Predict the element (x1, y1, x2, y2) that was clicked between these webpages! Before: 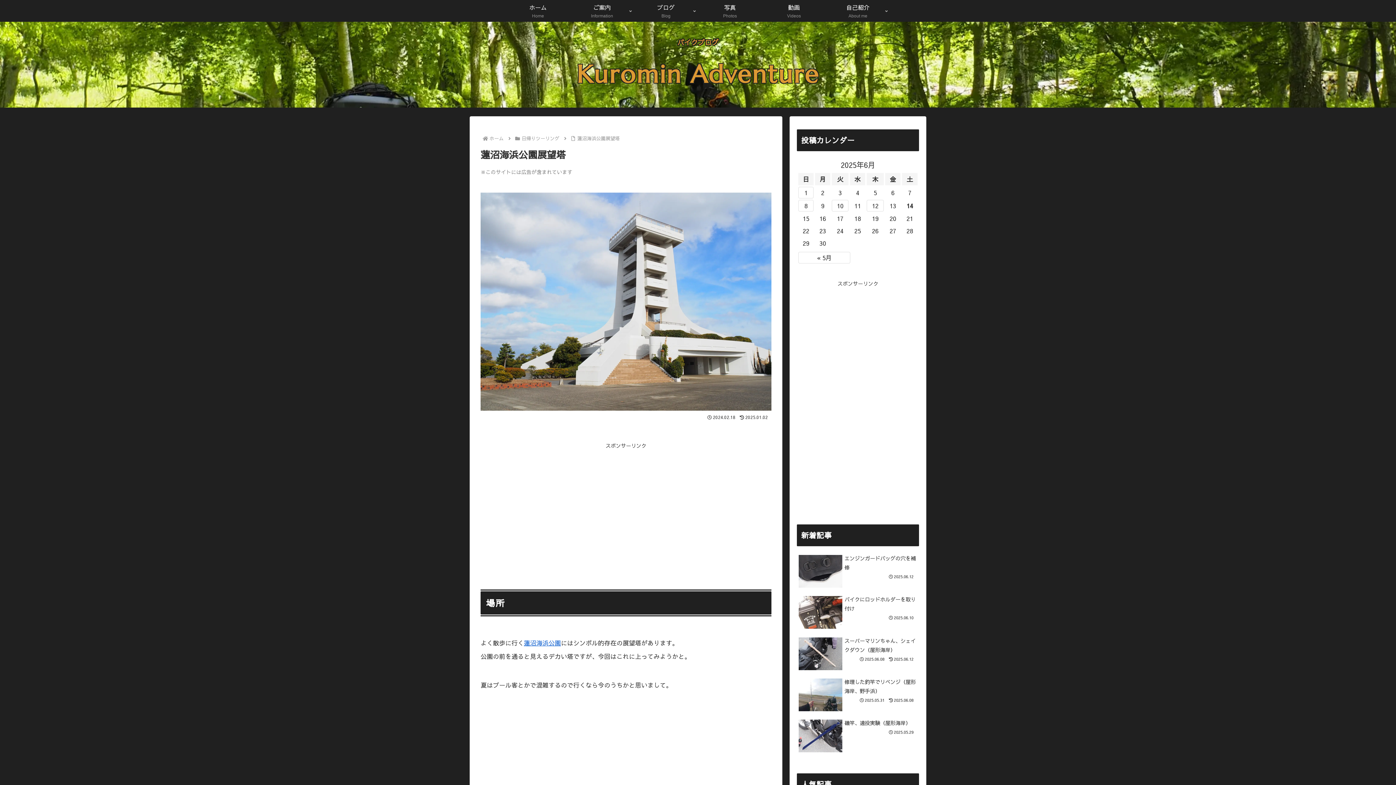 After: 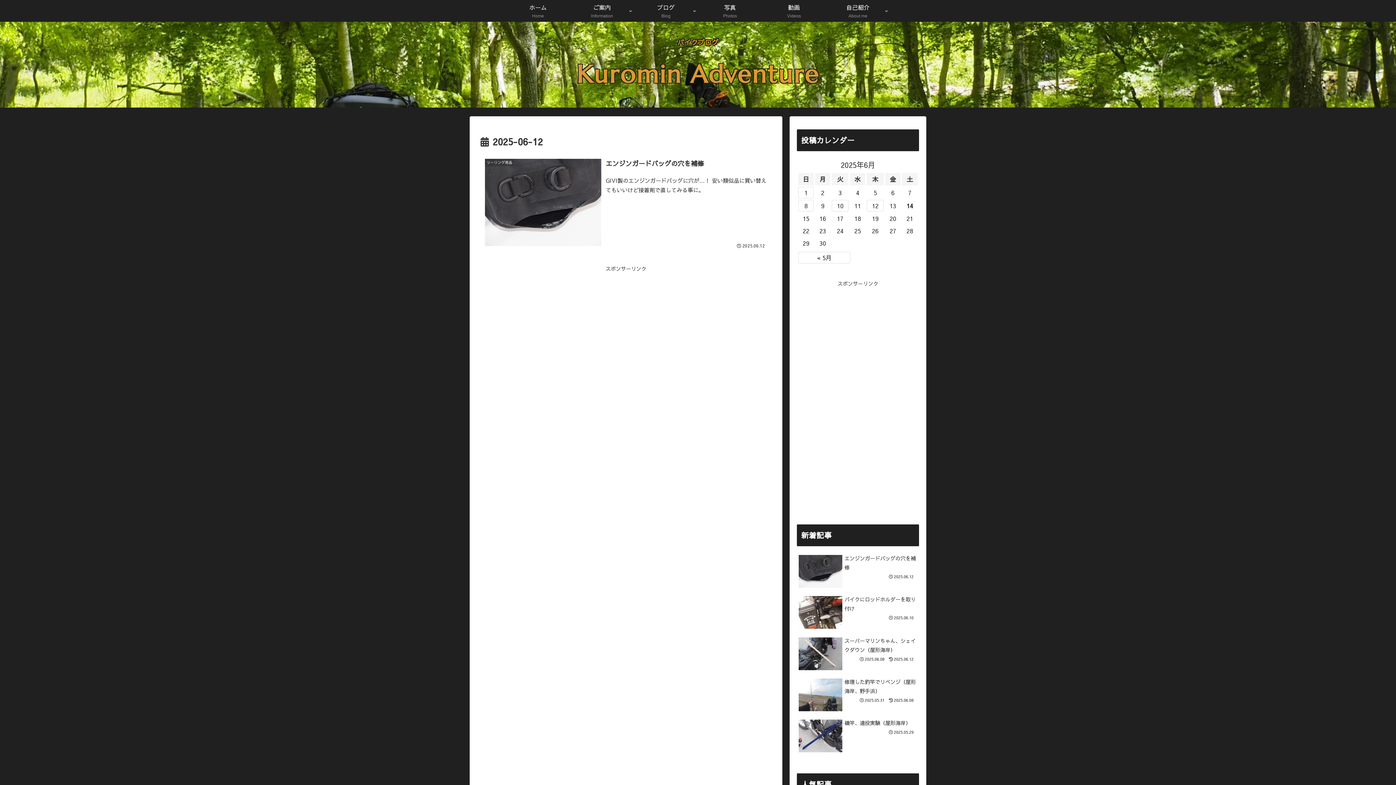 Action: bbox: (866, 200, 884, 211) label: 2025年6月12日 に投稿を公開